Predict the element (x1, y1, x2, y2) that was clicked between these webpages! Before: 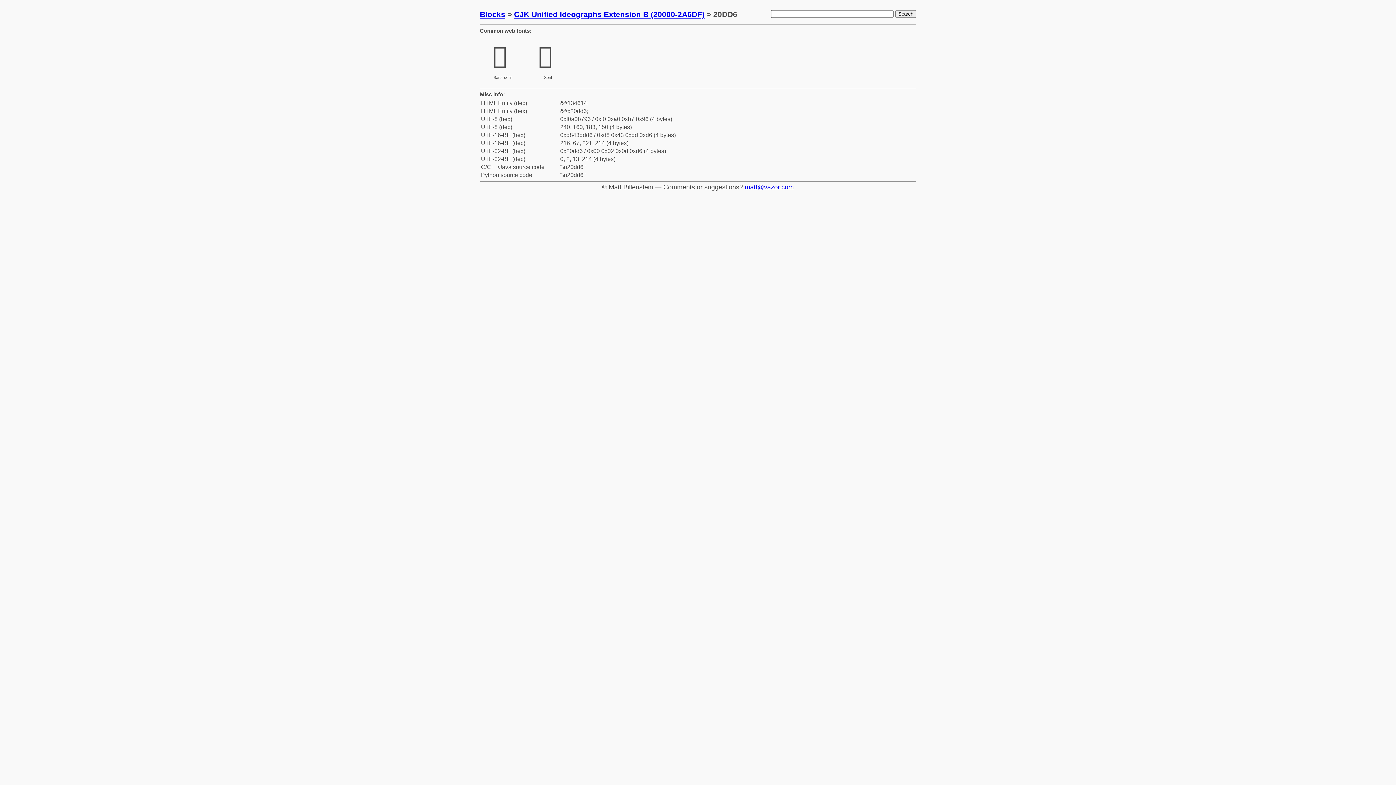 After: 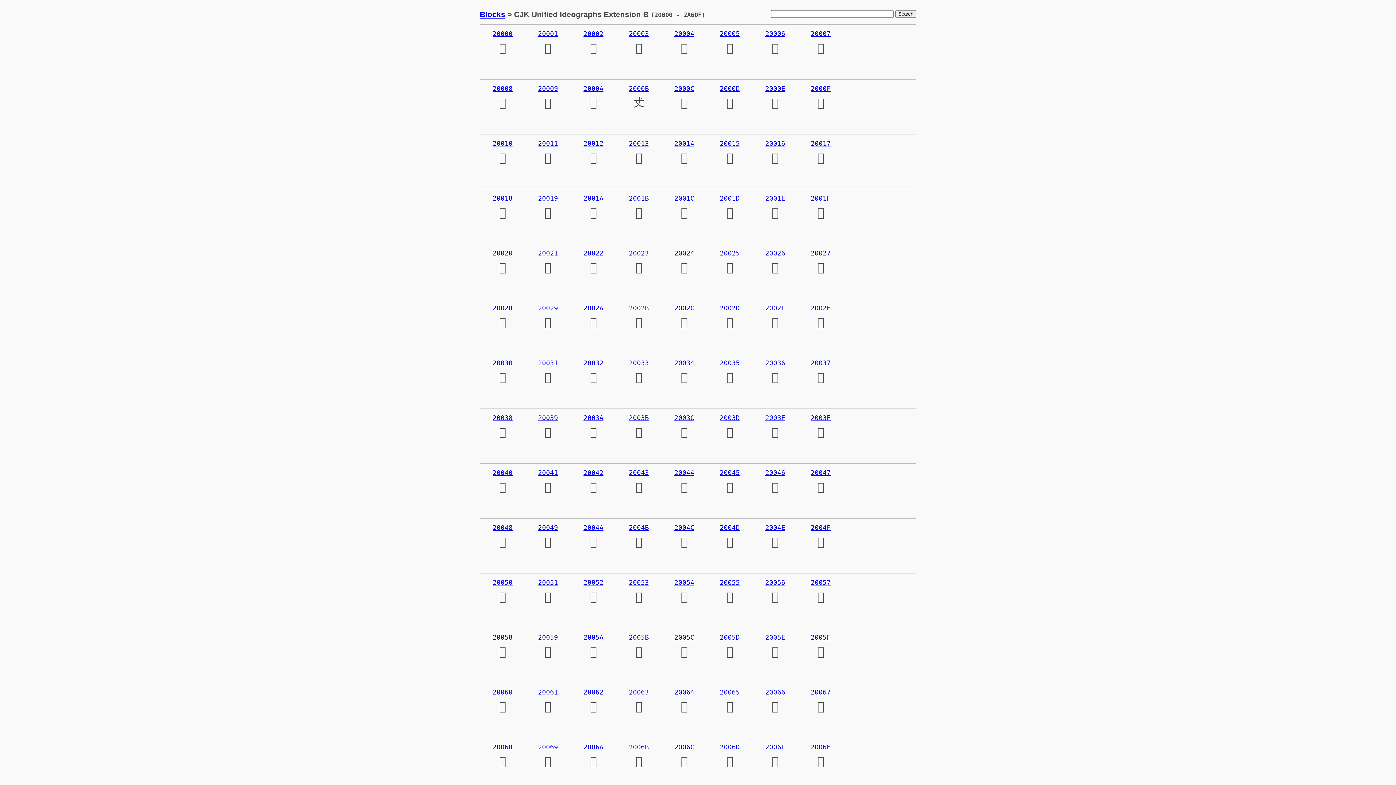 Action: label: CJK Unified Ideographs Extension B (20000-2A6DF) bbox: (514, 10, 704, 18)